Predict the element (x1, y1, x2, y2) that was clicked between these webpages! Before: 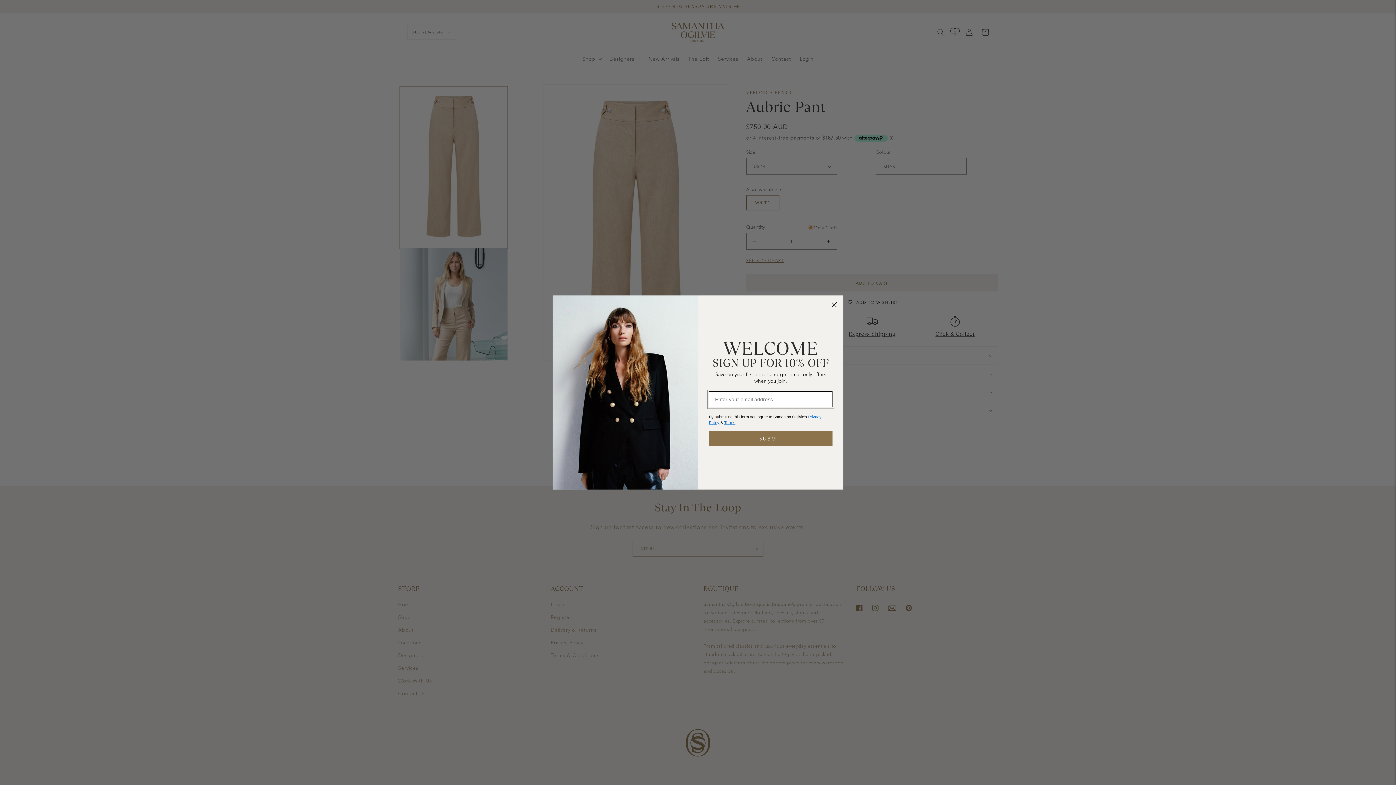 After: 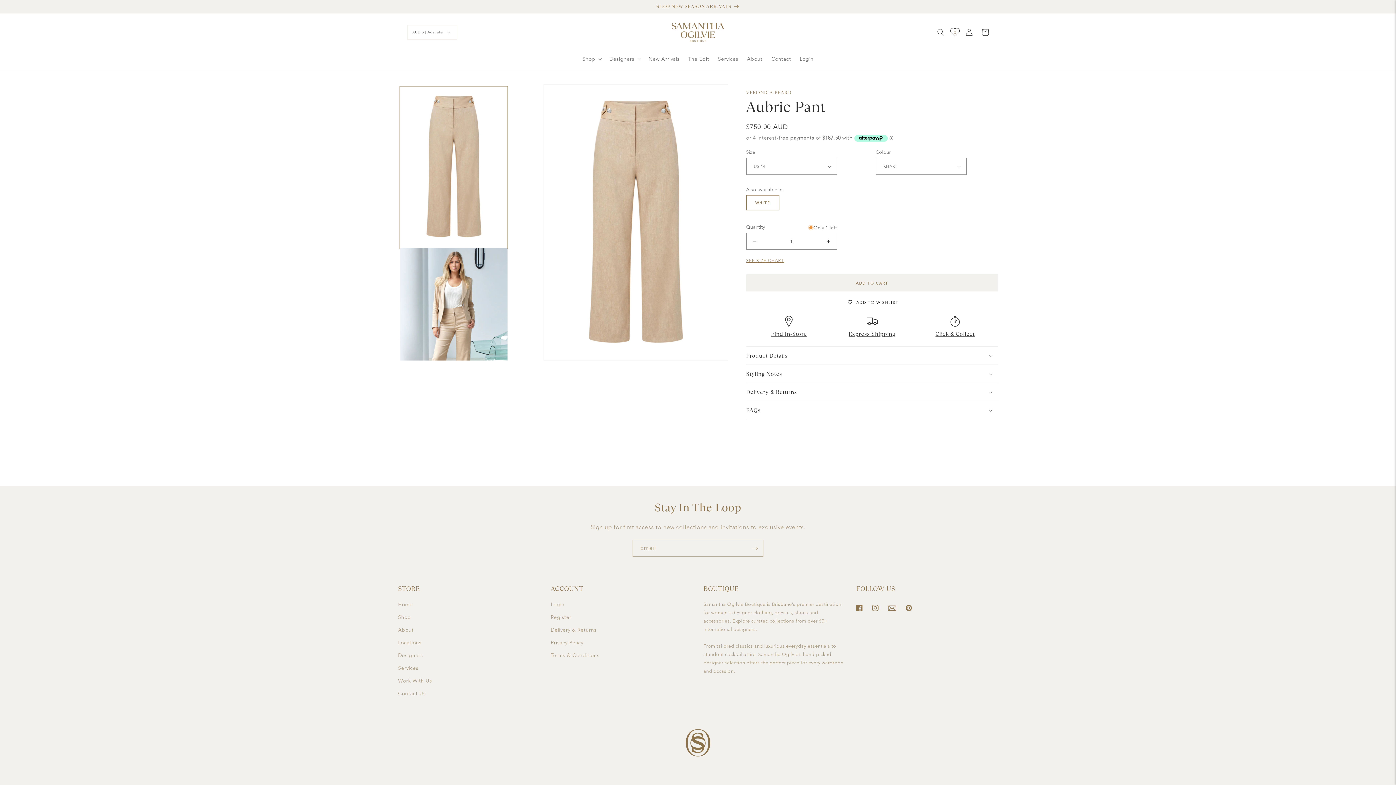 Action: bbox: (828, 299, 840, 310) label: Close dialog